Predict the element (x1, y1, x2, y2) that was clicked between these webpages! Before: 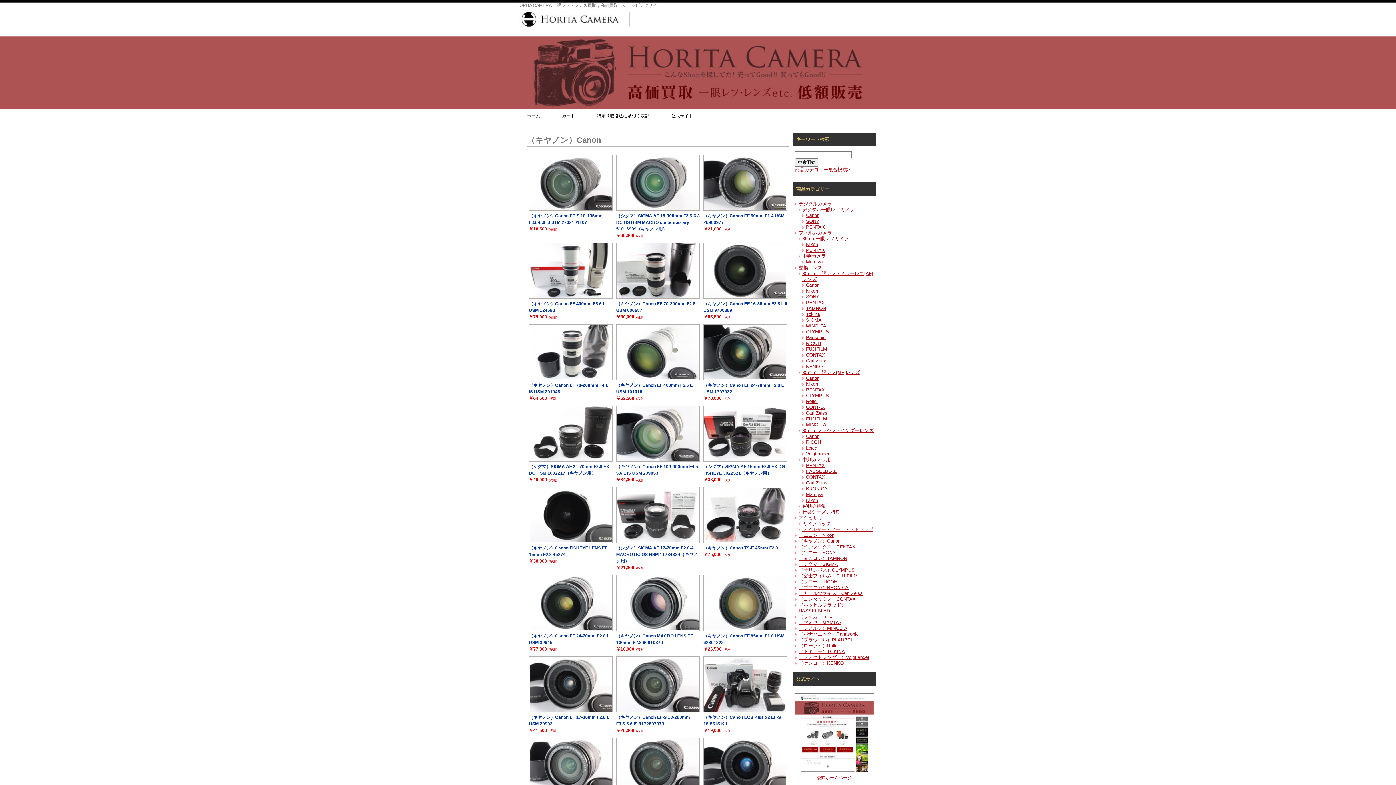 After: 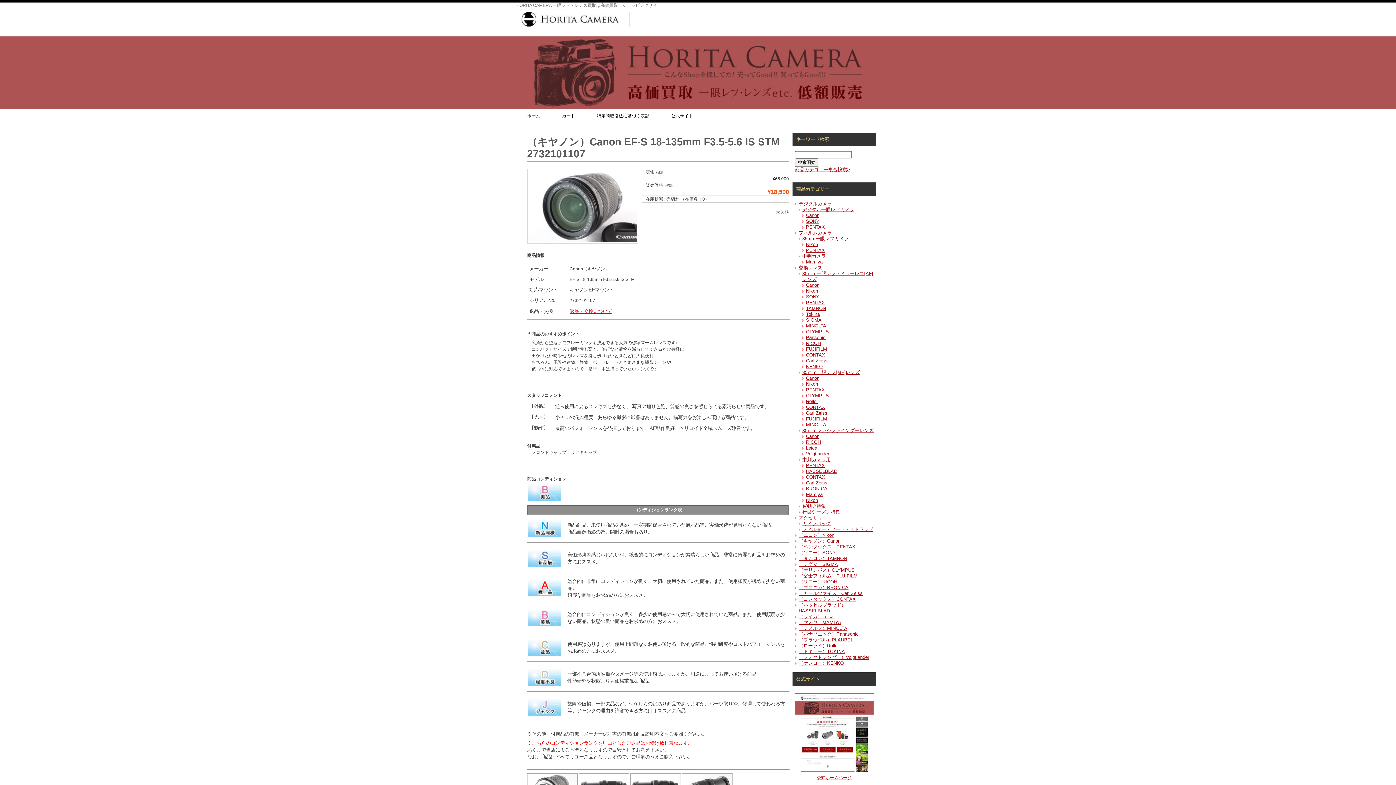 Action: bbox: (529, 206, 612, 211)